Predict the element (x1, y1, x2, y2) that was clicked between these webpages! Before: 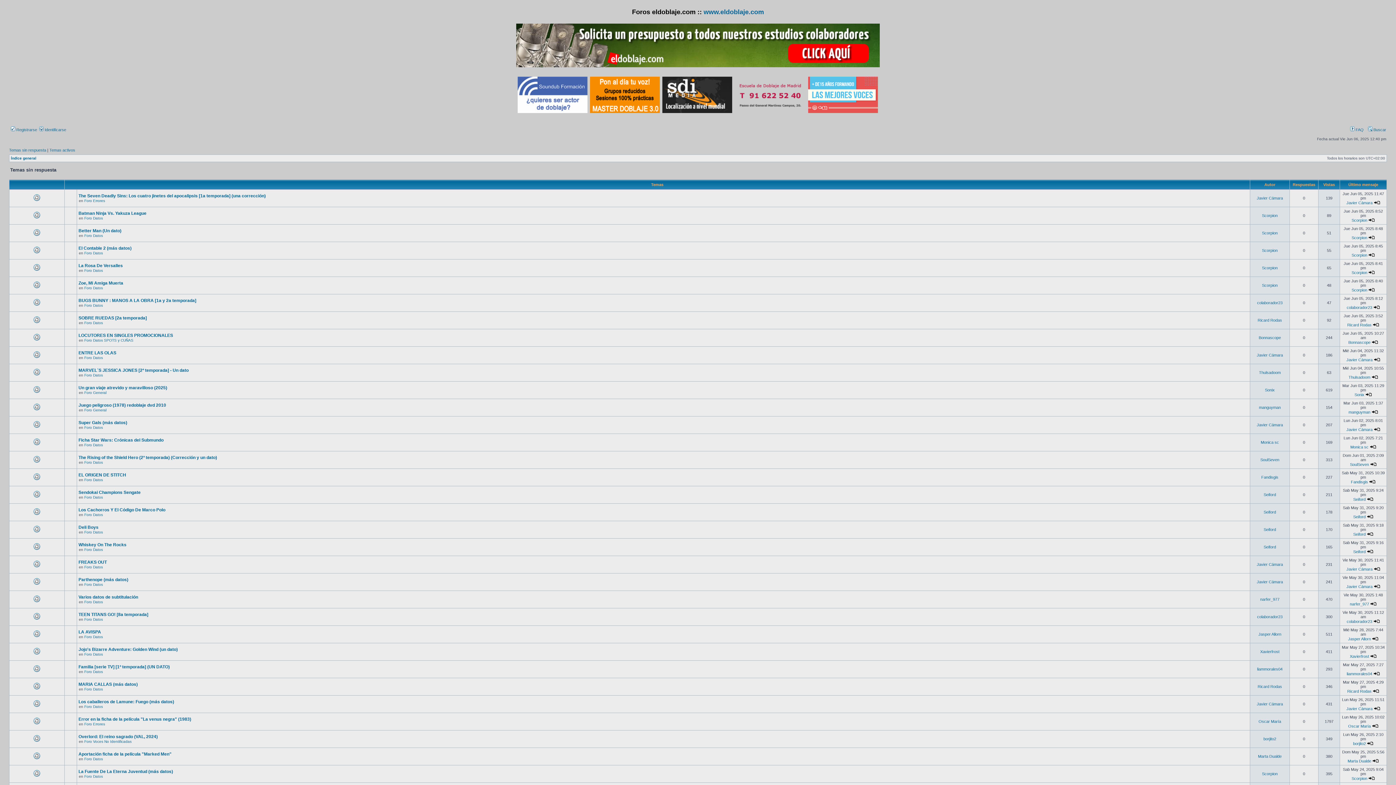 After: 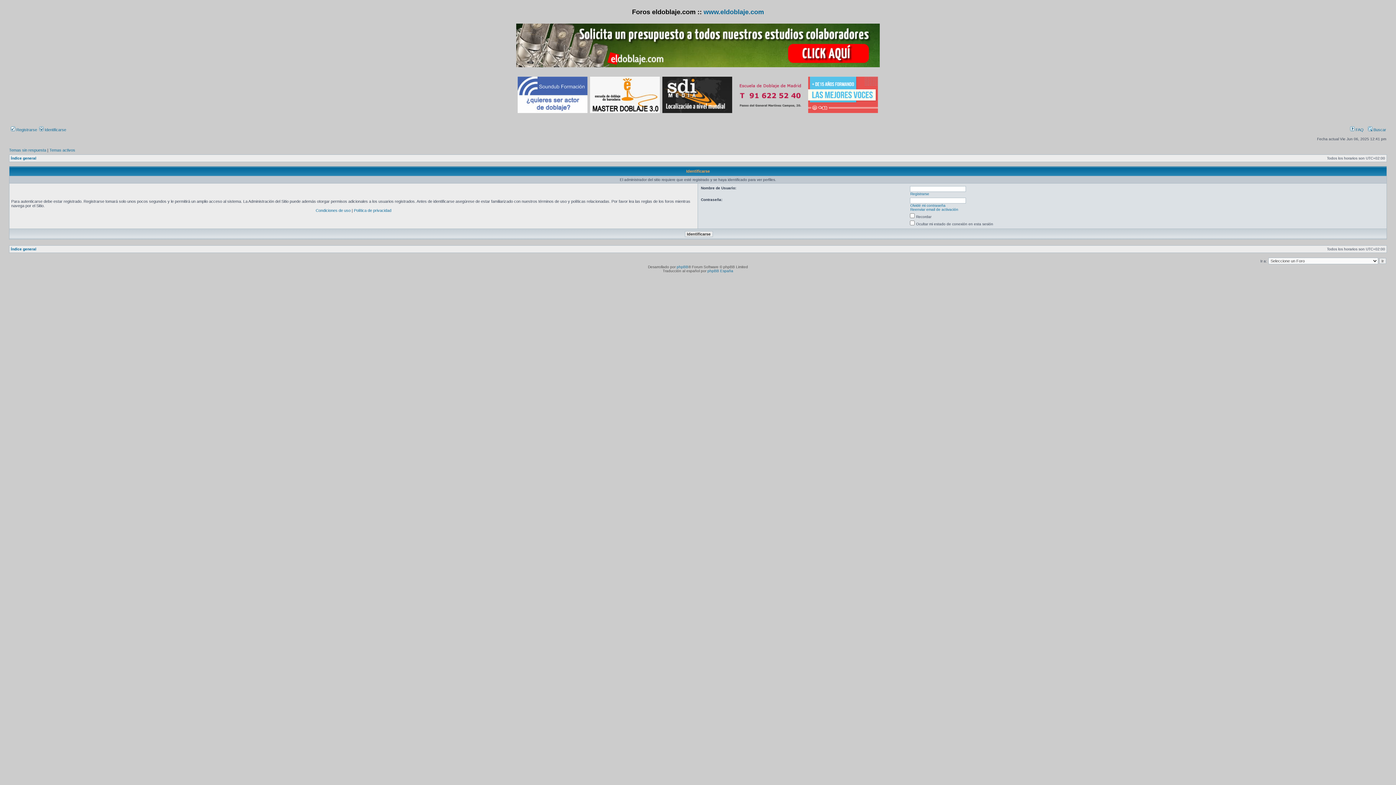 Action: bbox: (1346, 567, 1372, 571) label: Javier Cámara